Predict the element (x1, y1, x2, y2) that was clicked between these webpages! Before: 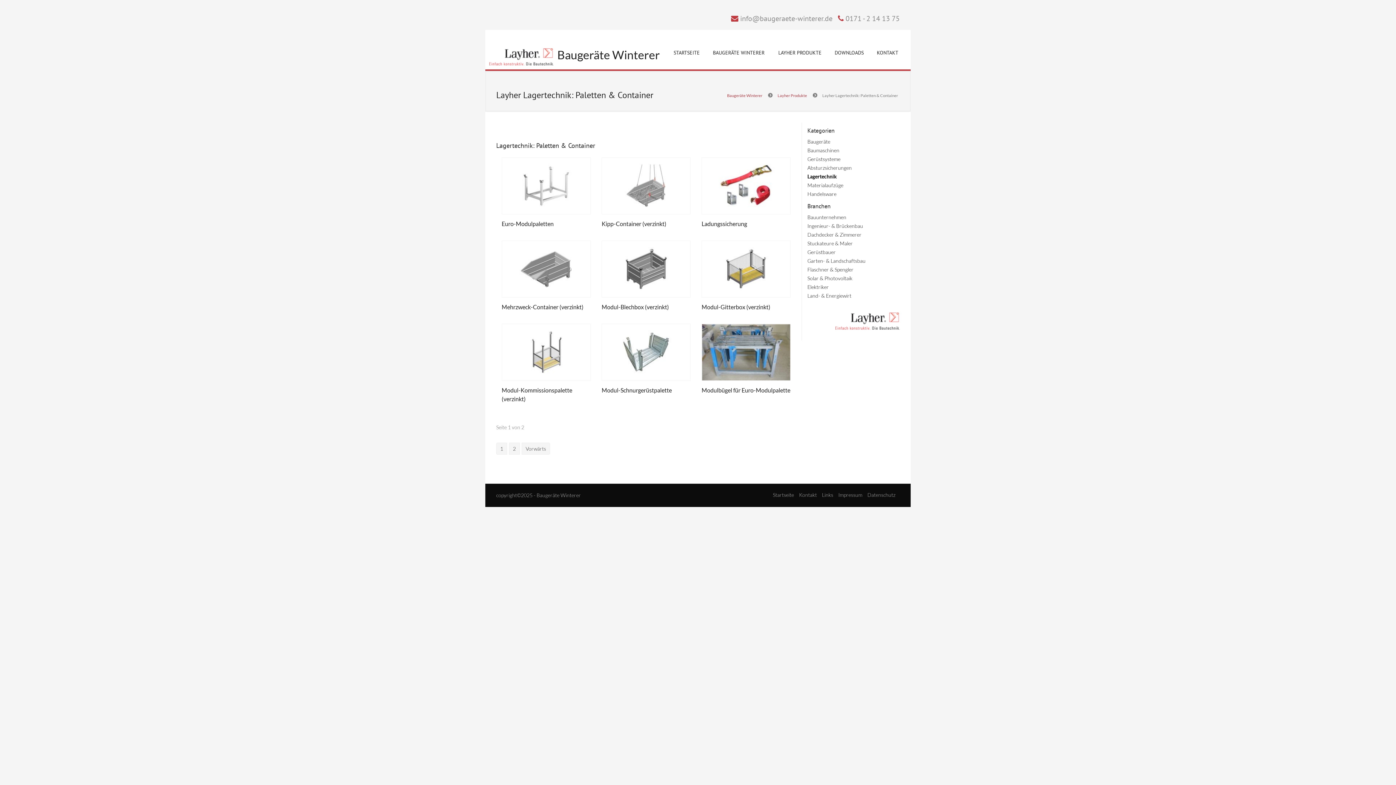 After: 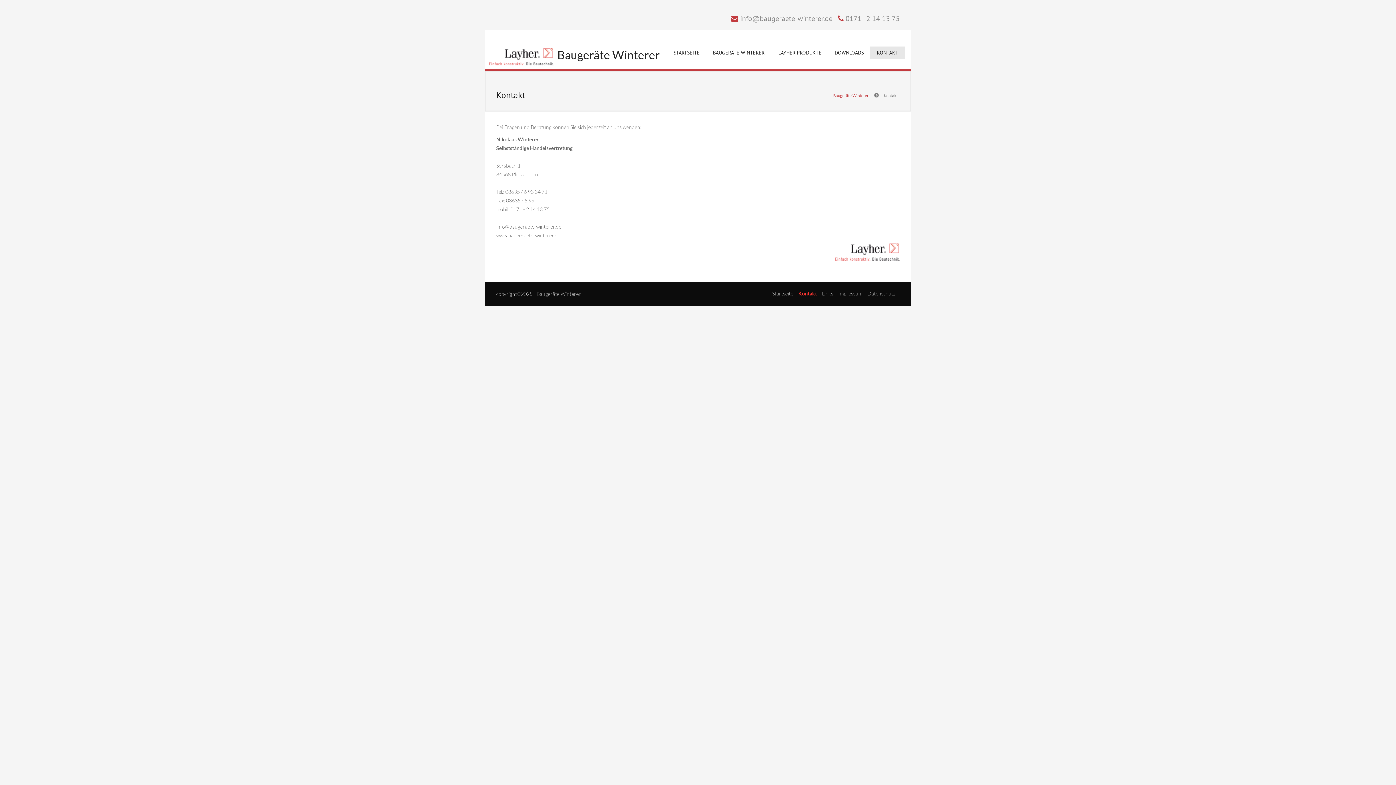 Action: label: Kontakt bbox: (799, 492, 817, 498)